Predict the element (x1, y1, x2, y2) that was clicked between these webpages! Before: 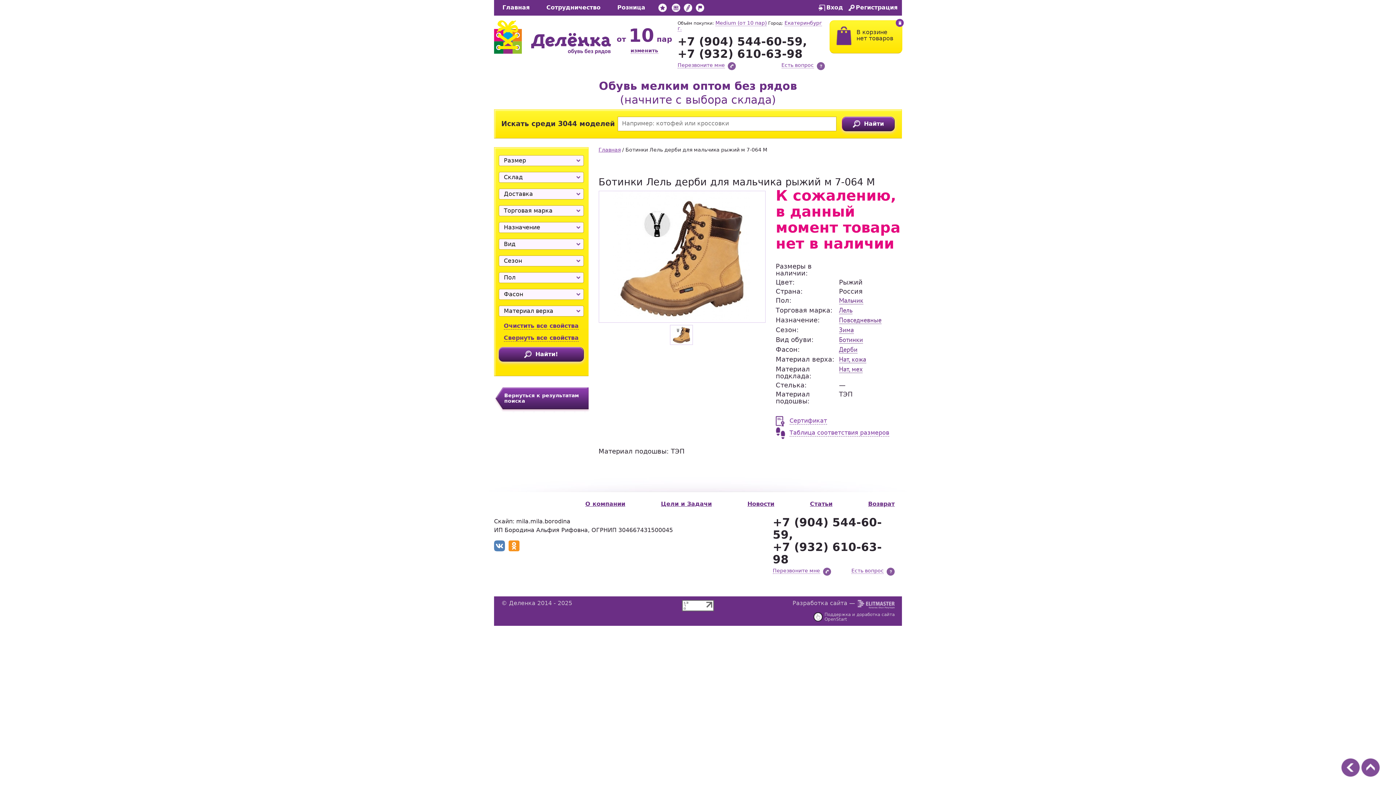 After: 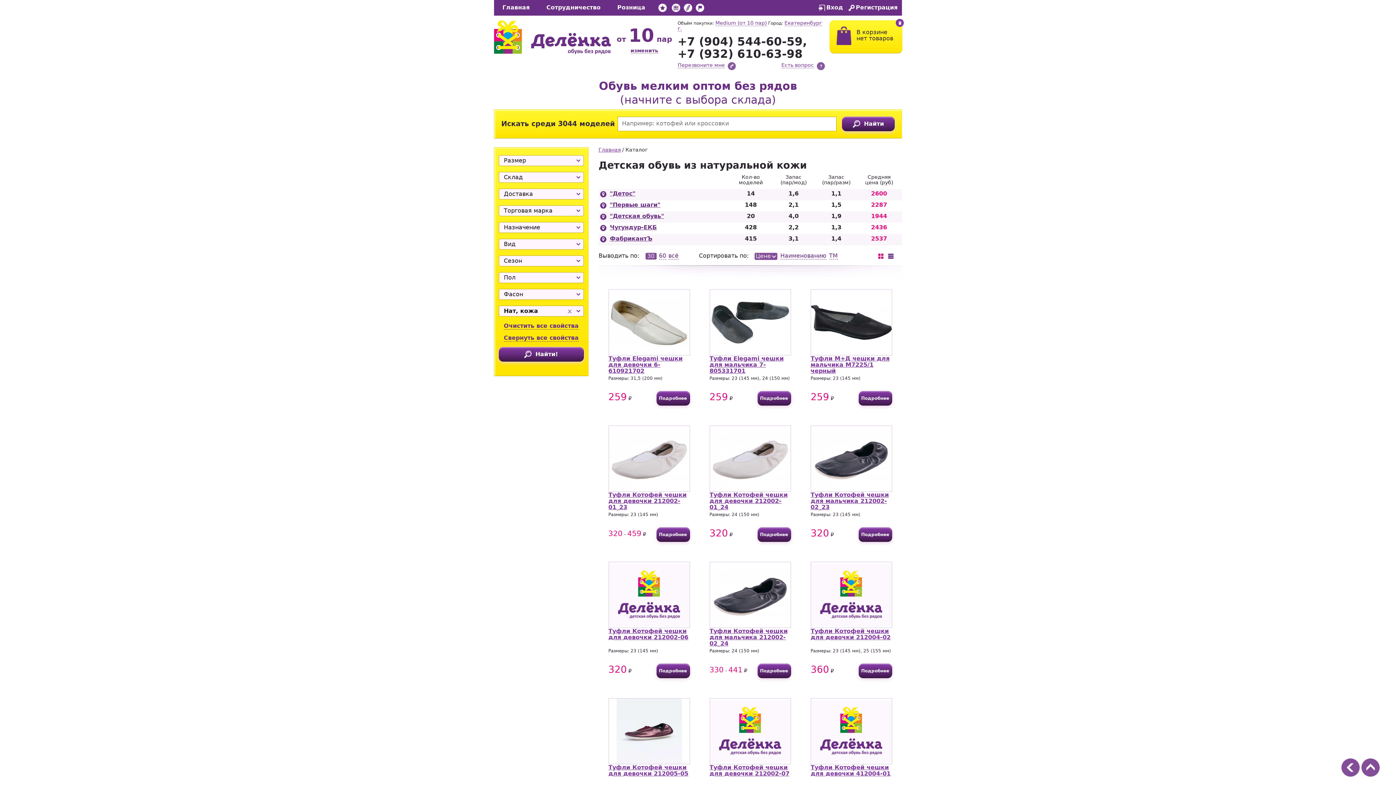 Action: bbox: (839, 355, 866, 363) label: Нат, кожа